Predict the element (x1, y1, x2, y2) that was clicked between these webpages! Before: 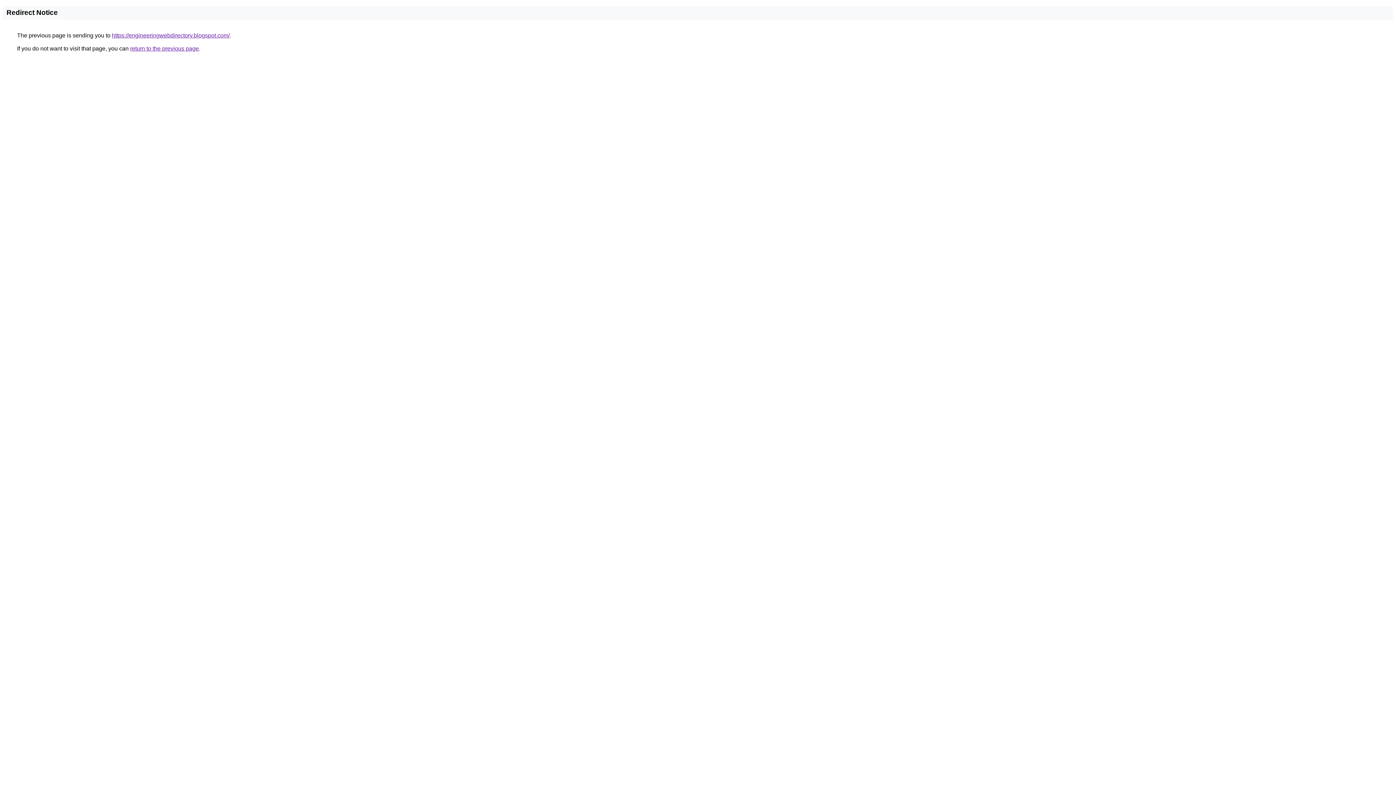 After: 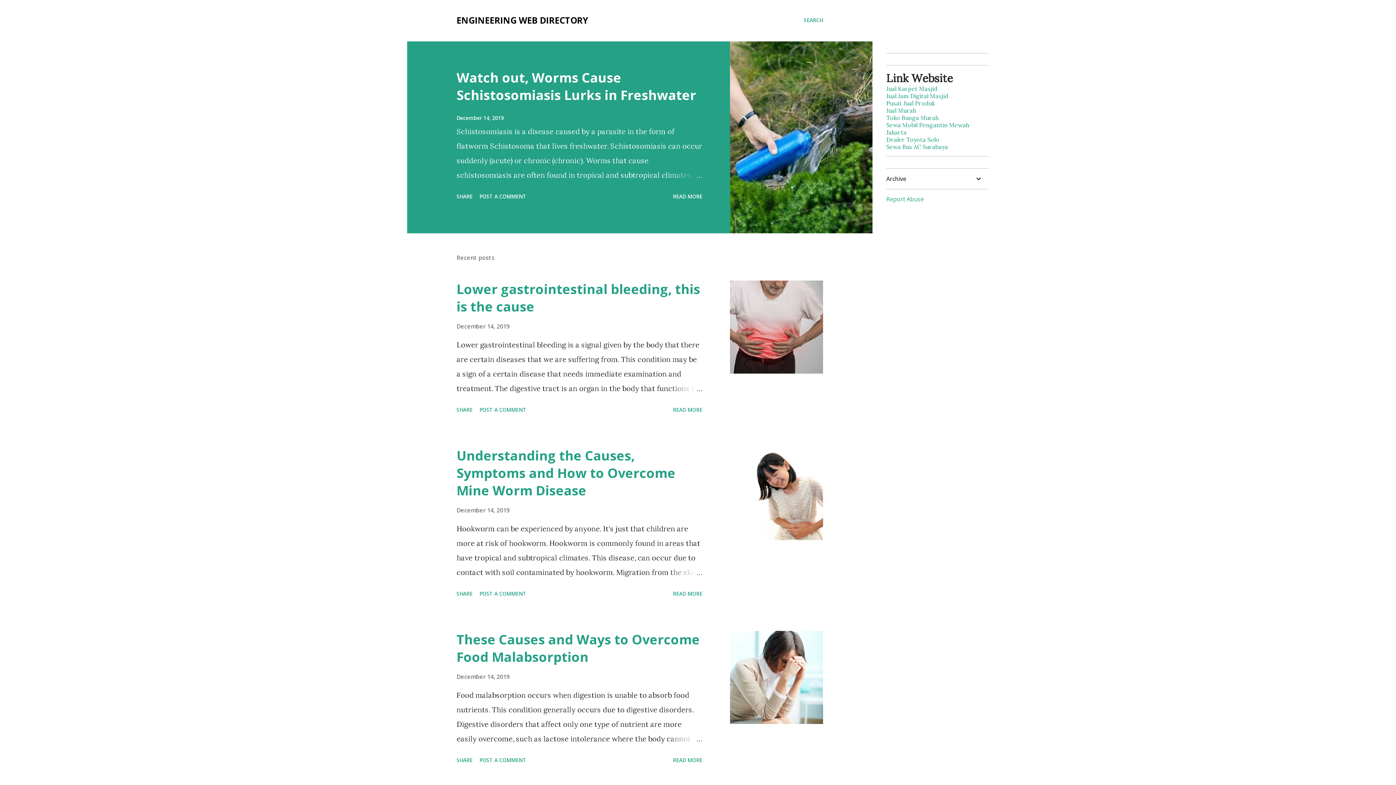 Action: label: https://engineeringwebdirectory.blogspot.com/ bbox: (112, 32, 229, 38)